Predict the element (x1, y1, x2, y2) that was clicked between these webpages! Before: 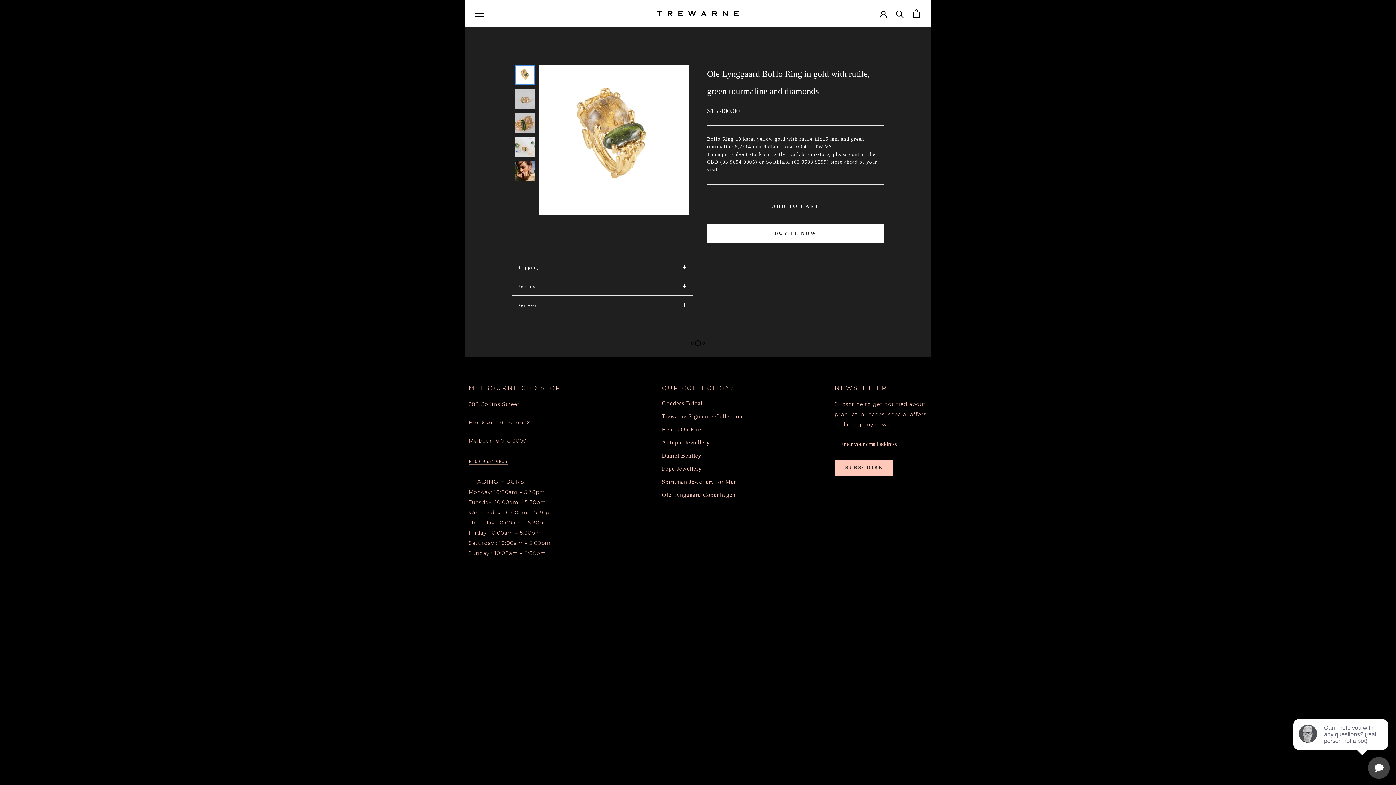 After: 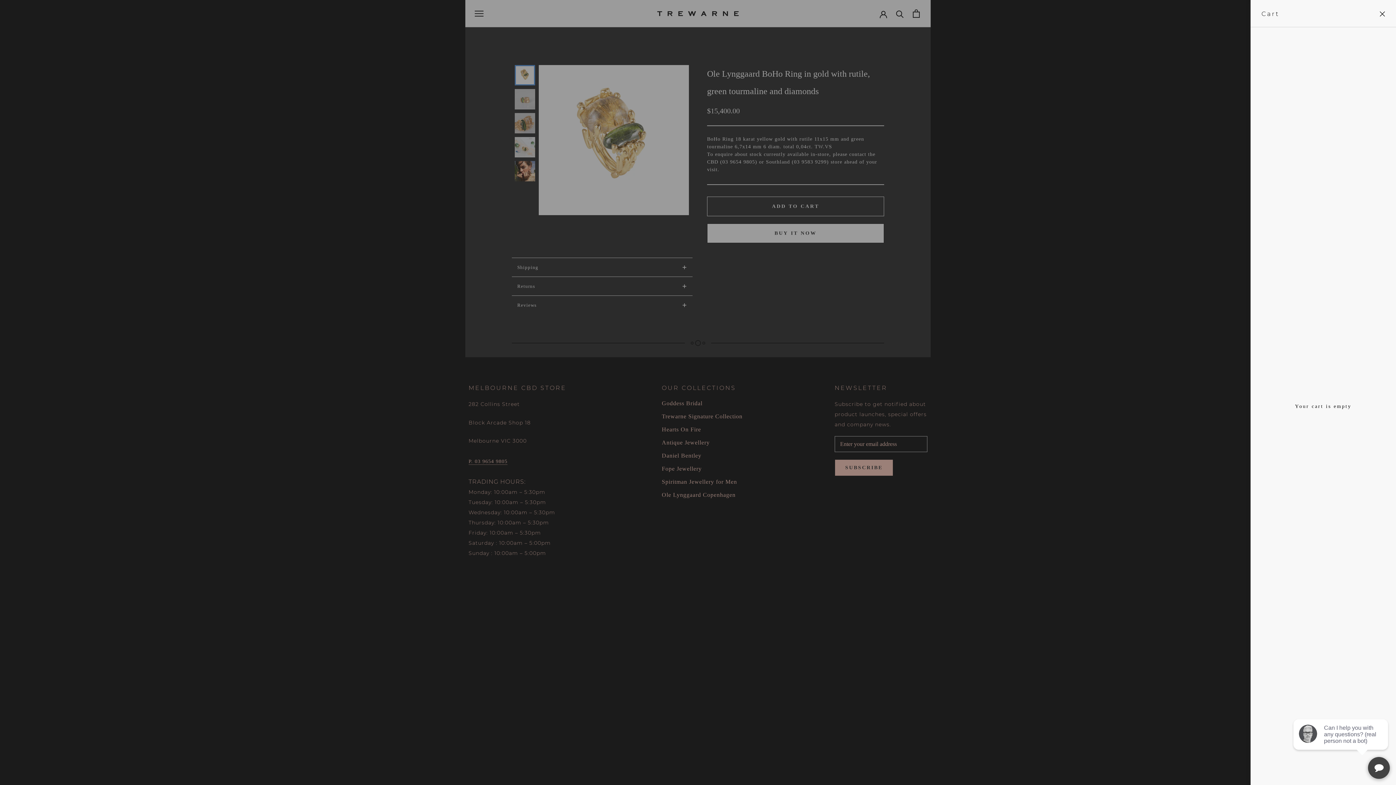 Action: label: Open cart bbox: (913, 9, 920, 17)